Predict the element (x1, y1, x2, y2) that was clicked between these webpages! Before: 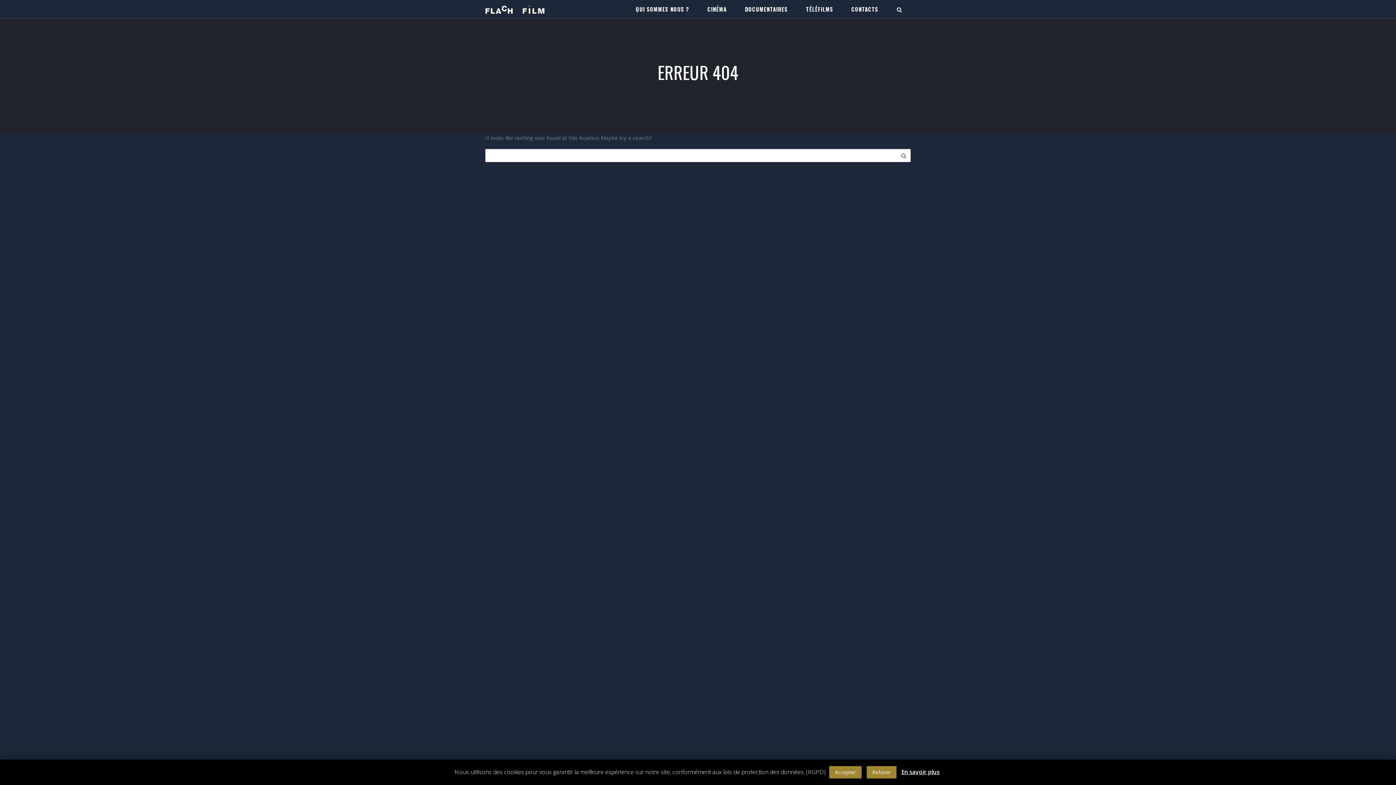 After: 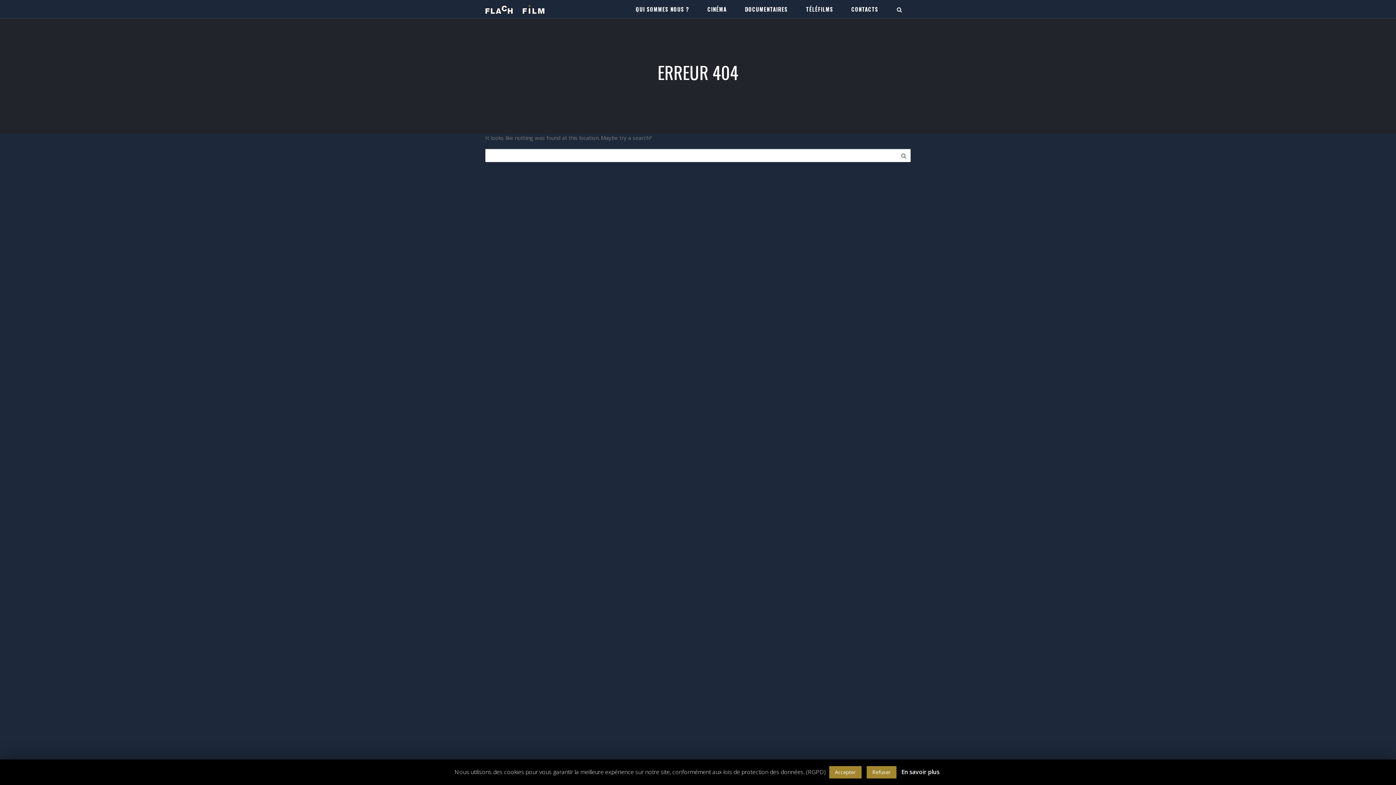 Action: label: En savoir plus bbox: (901, 768, 939, 776)